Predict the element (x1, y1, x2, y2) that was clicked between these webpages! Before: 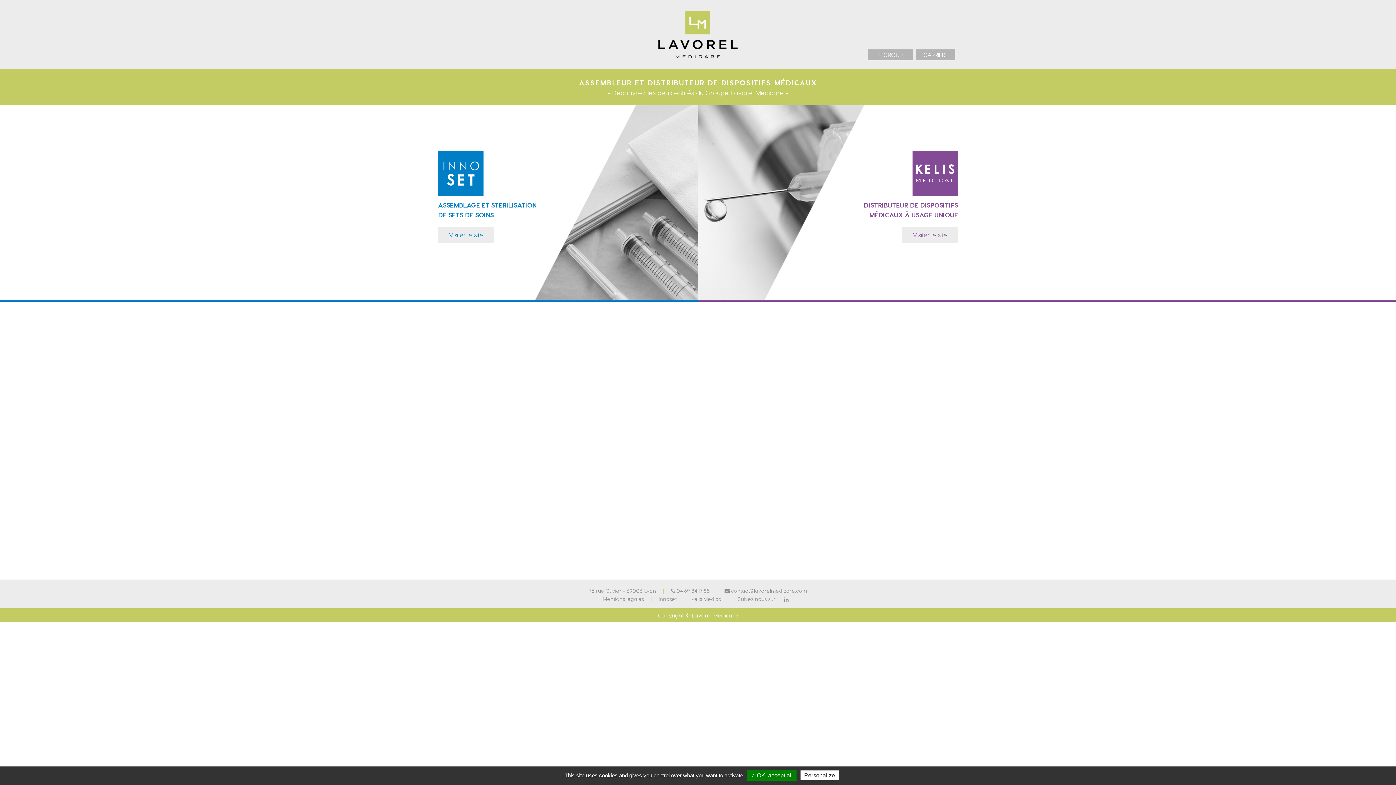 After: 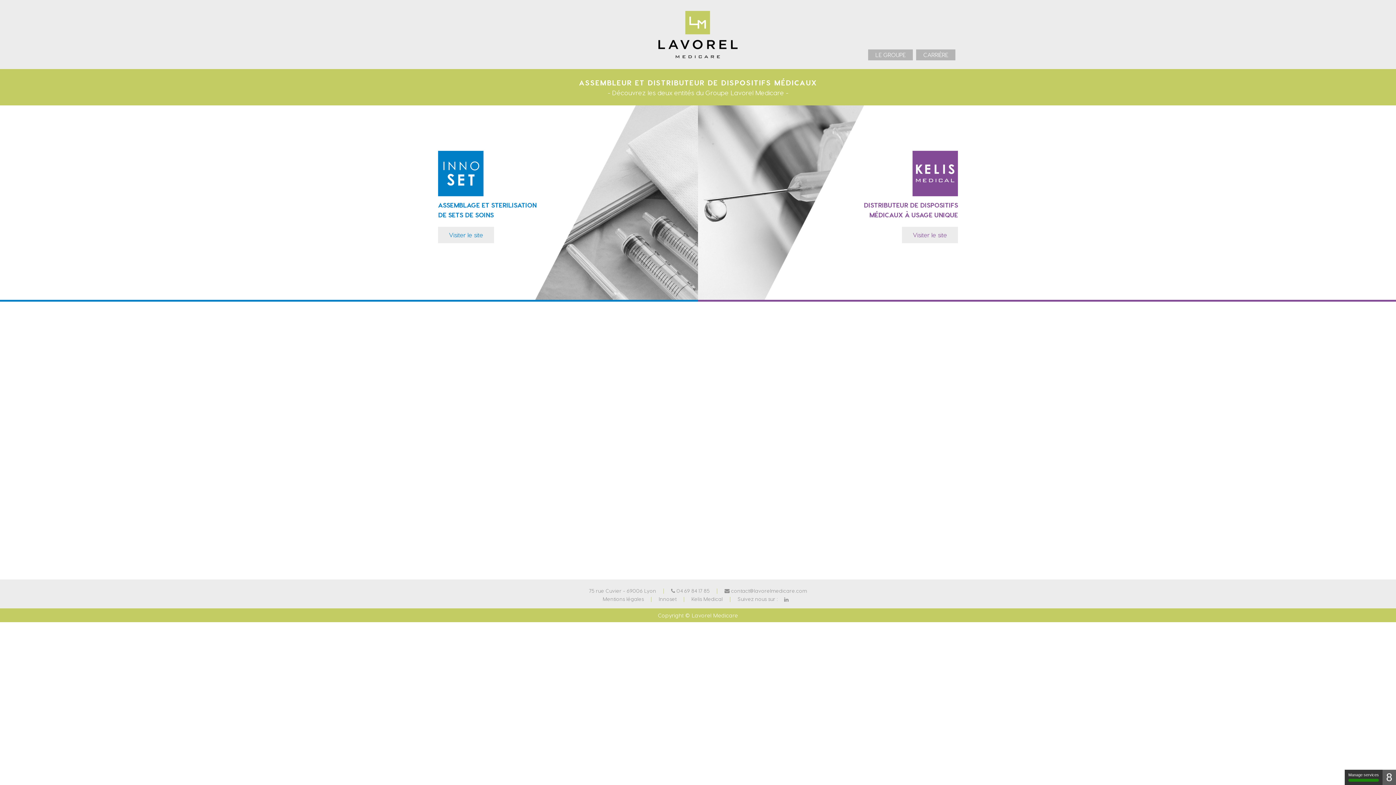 Action: label: ✓ OK, accept all bbox: (747, 770, 796, 781)